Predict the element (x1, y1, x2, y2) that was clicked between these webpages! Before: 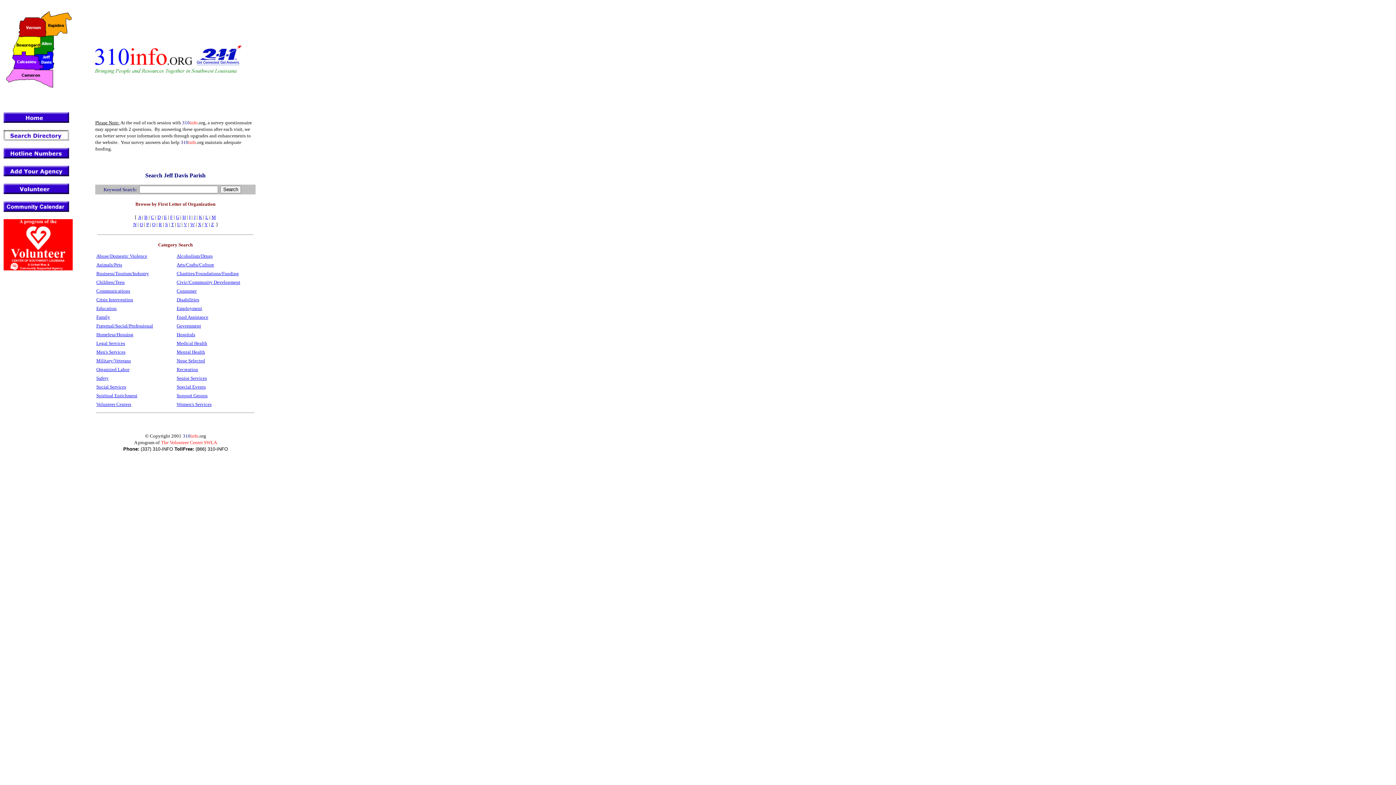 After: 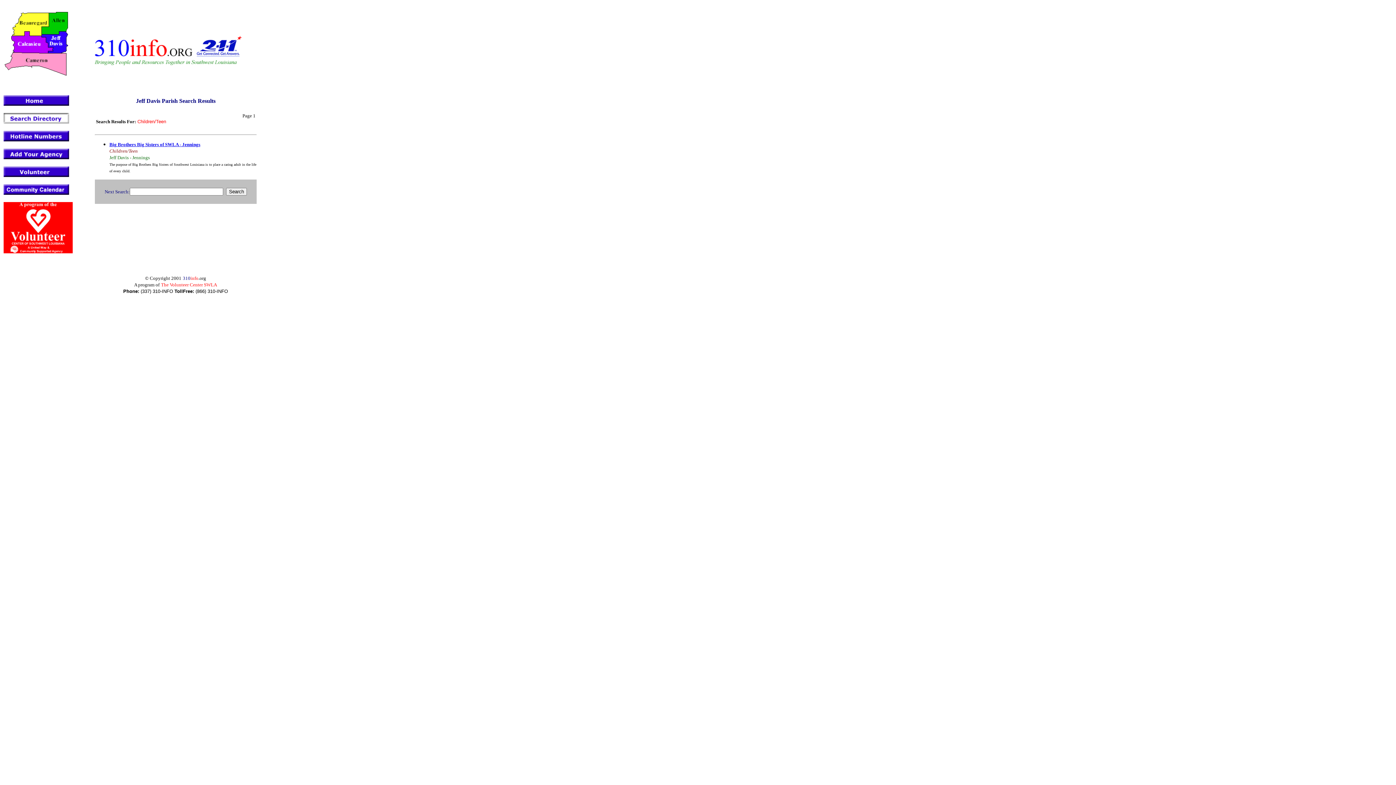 Action: bbox: (96, 278, 124, 285) label: Children/Teen